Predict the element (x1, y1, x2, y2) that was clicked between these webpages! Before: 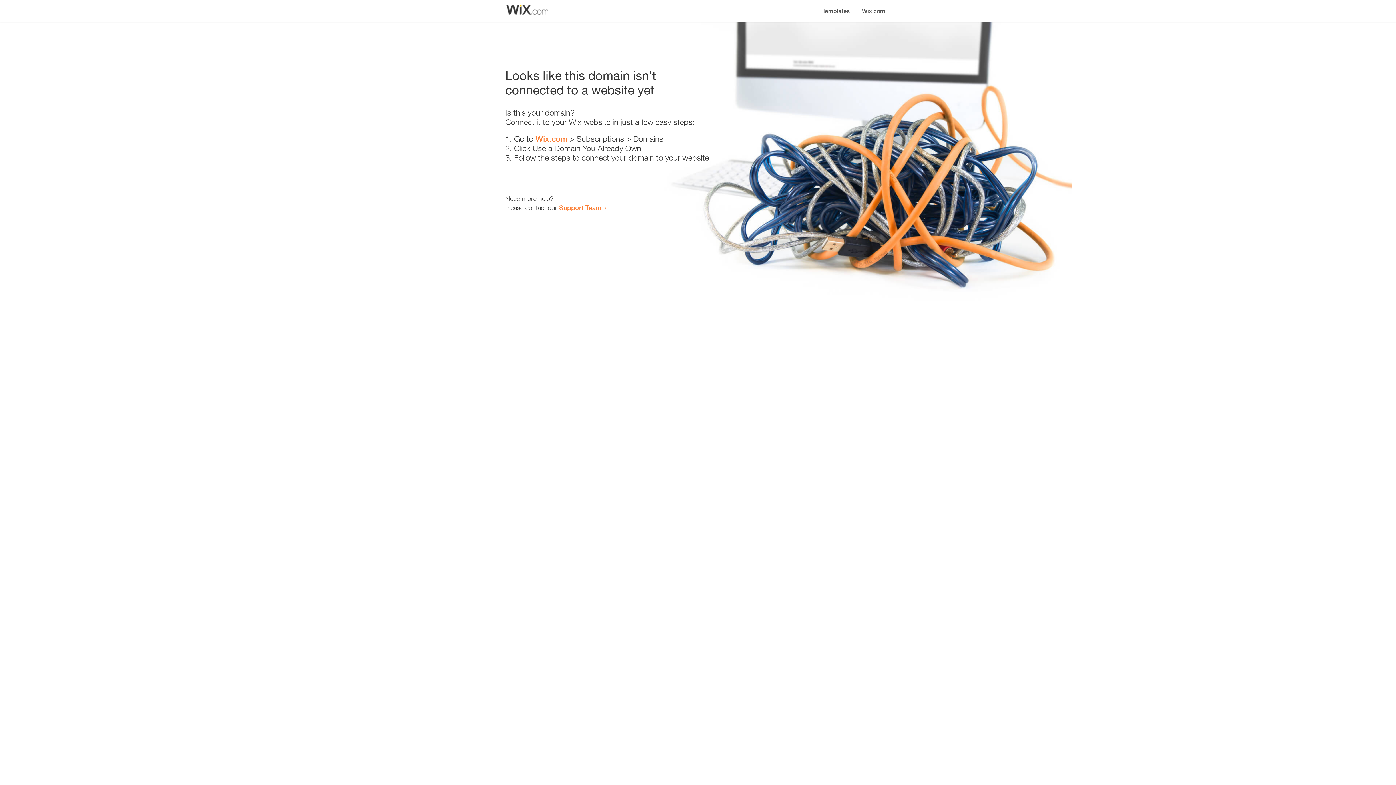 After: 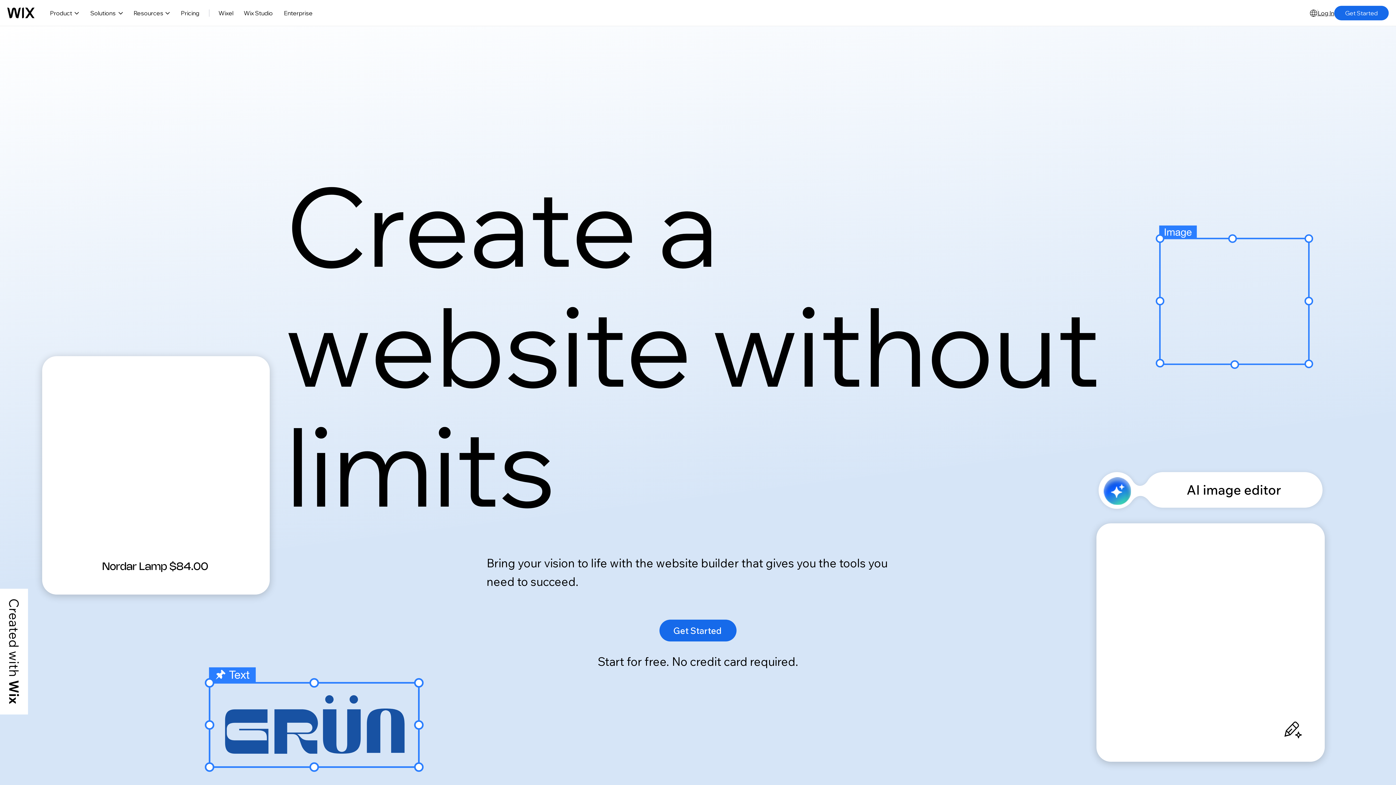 Action: label: Wix.com bbox: (535, 134, 567, 143)